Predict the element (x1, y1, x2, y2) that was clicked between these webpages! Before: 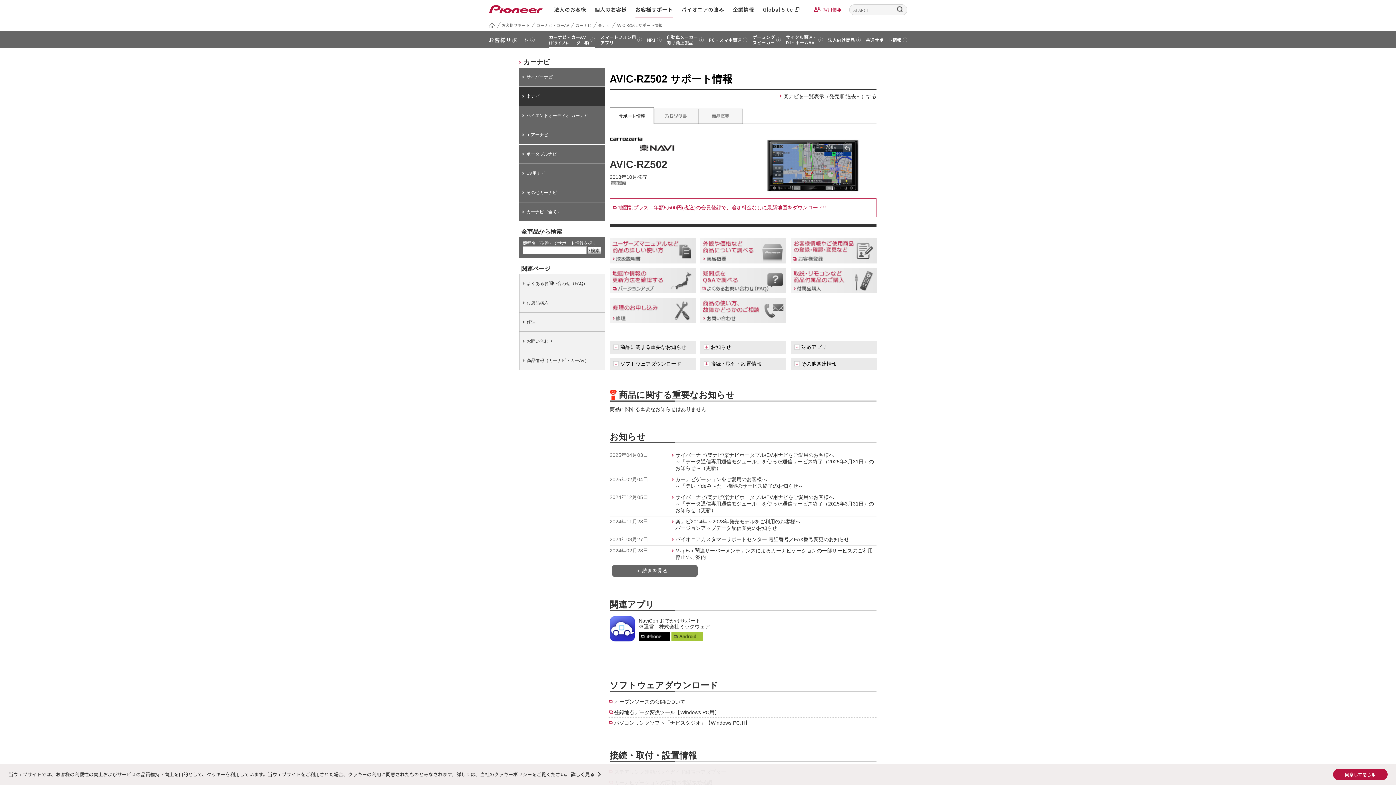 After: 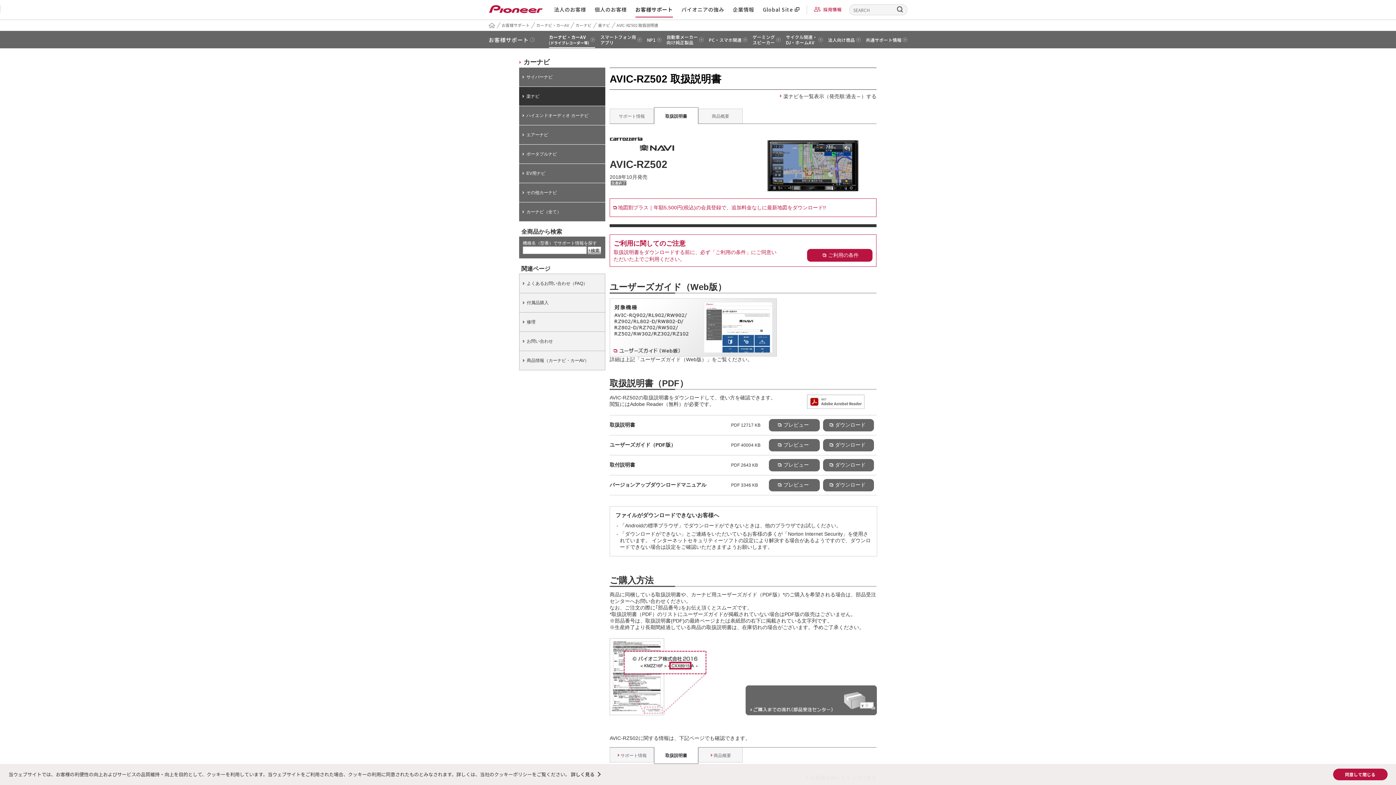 Action: bbox: (654, 107, 698, 124) label: 取扱説明書